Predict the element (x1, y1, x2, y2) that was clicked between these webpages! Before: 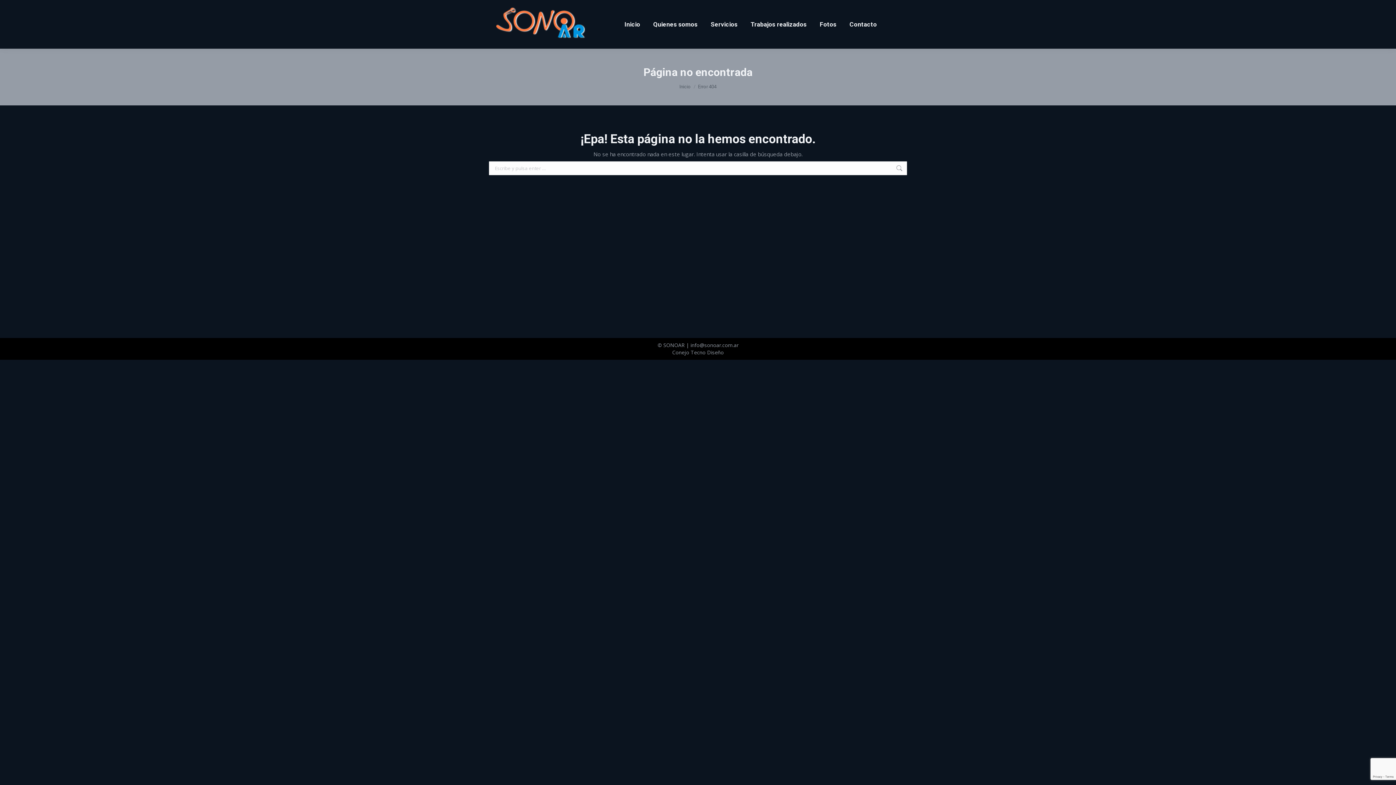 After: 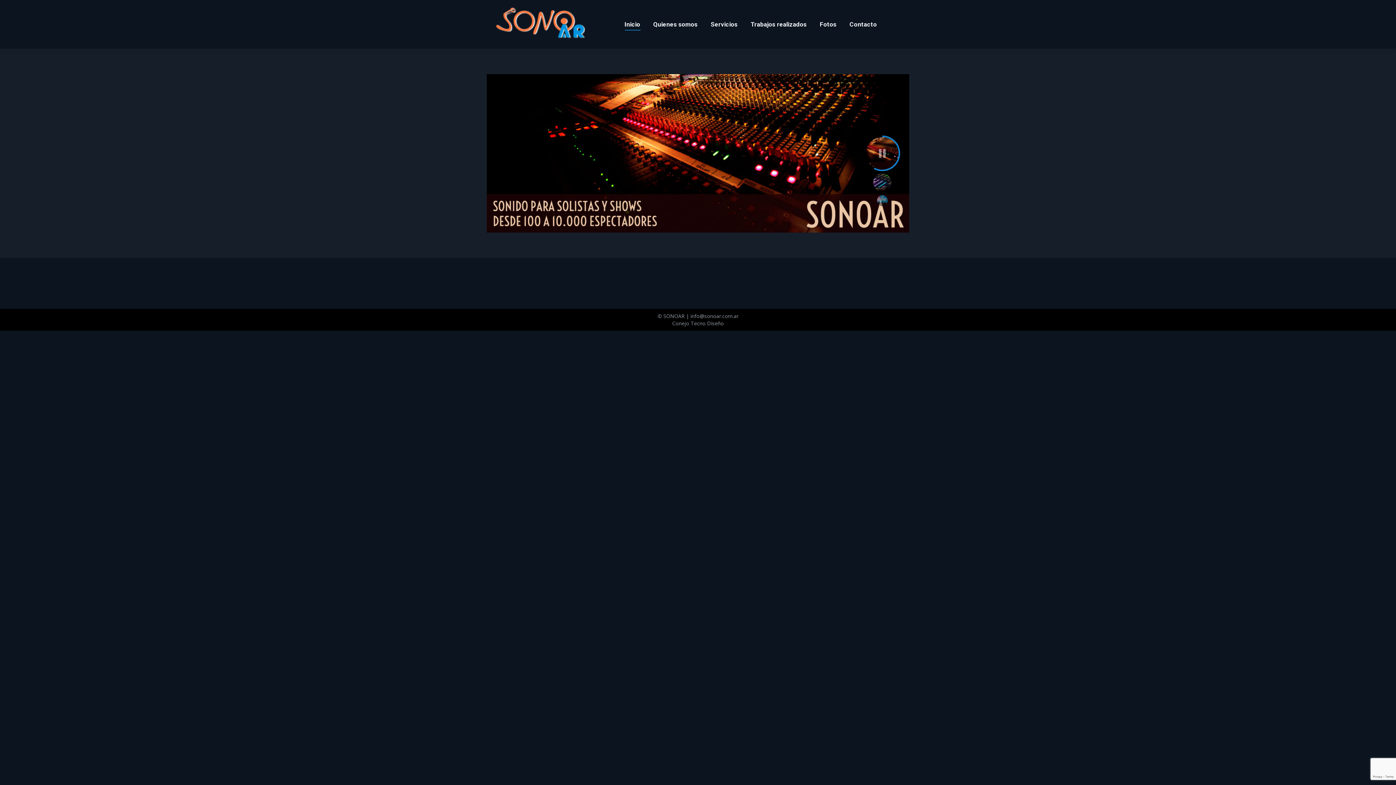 Action: bbox: (679, 84, 690, 89) label: Inicio